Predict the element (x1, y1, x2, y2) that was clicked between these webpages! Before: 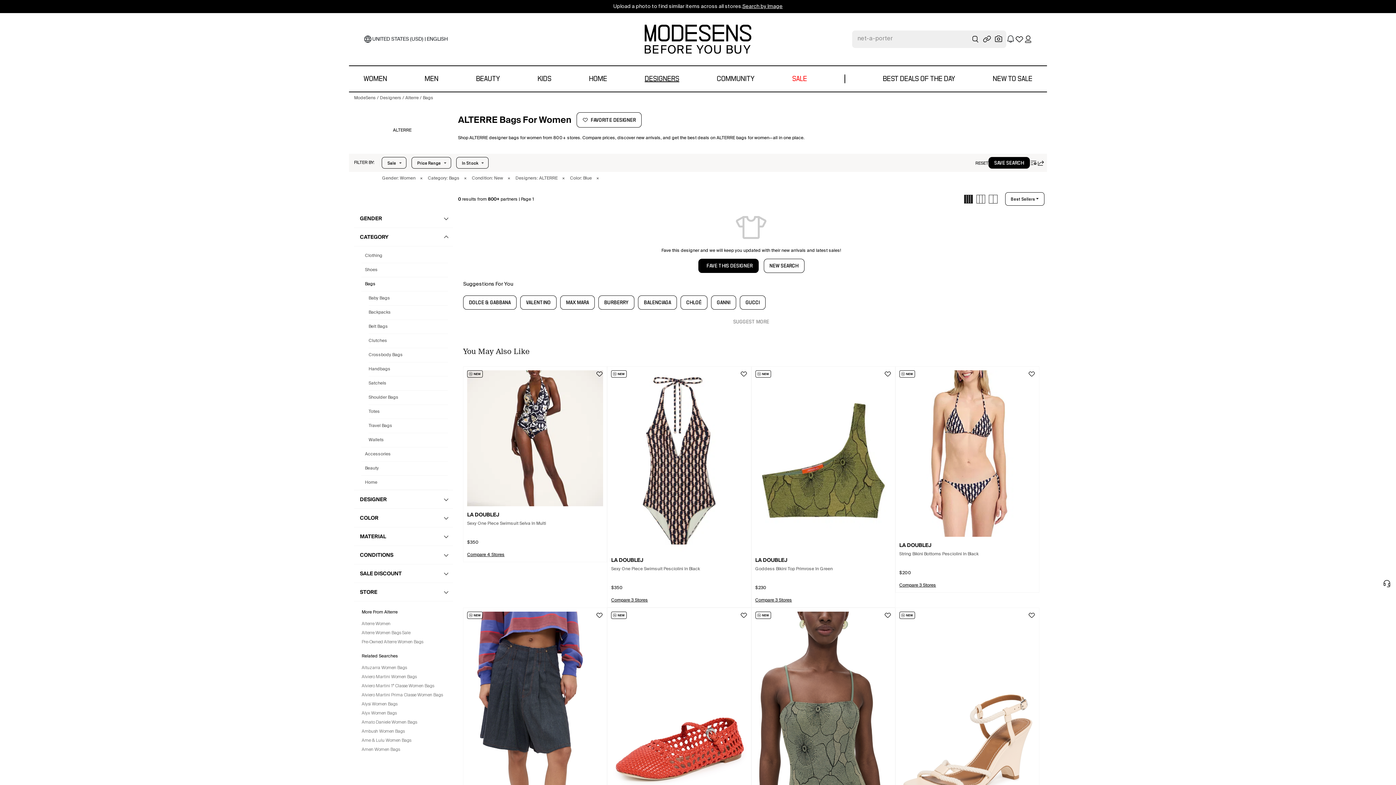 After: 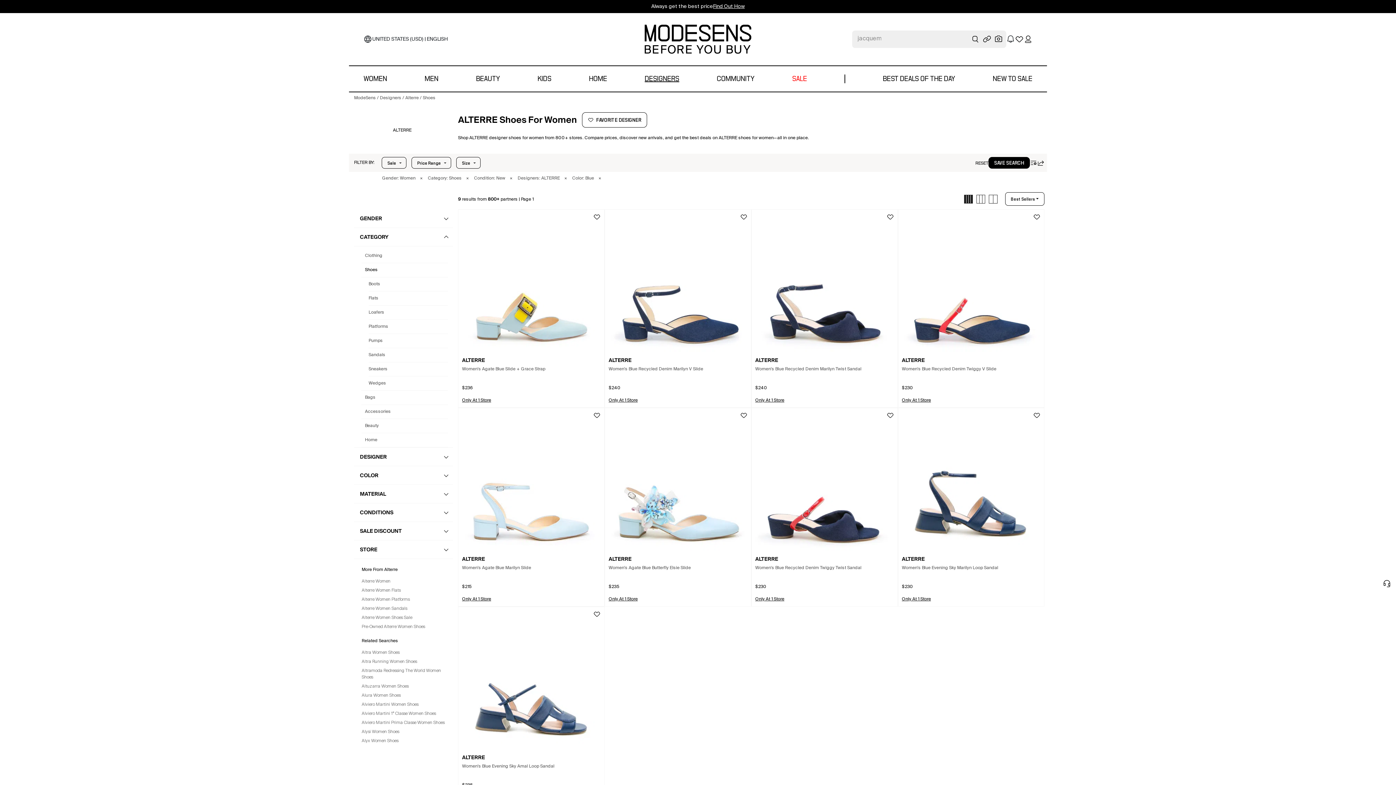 Action: label: Shoes bbox: (361, 263, 448, 277)